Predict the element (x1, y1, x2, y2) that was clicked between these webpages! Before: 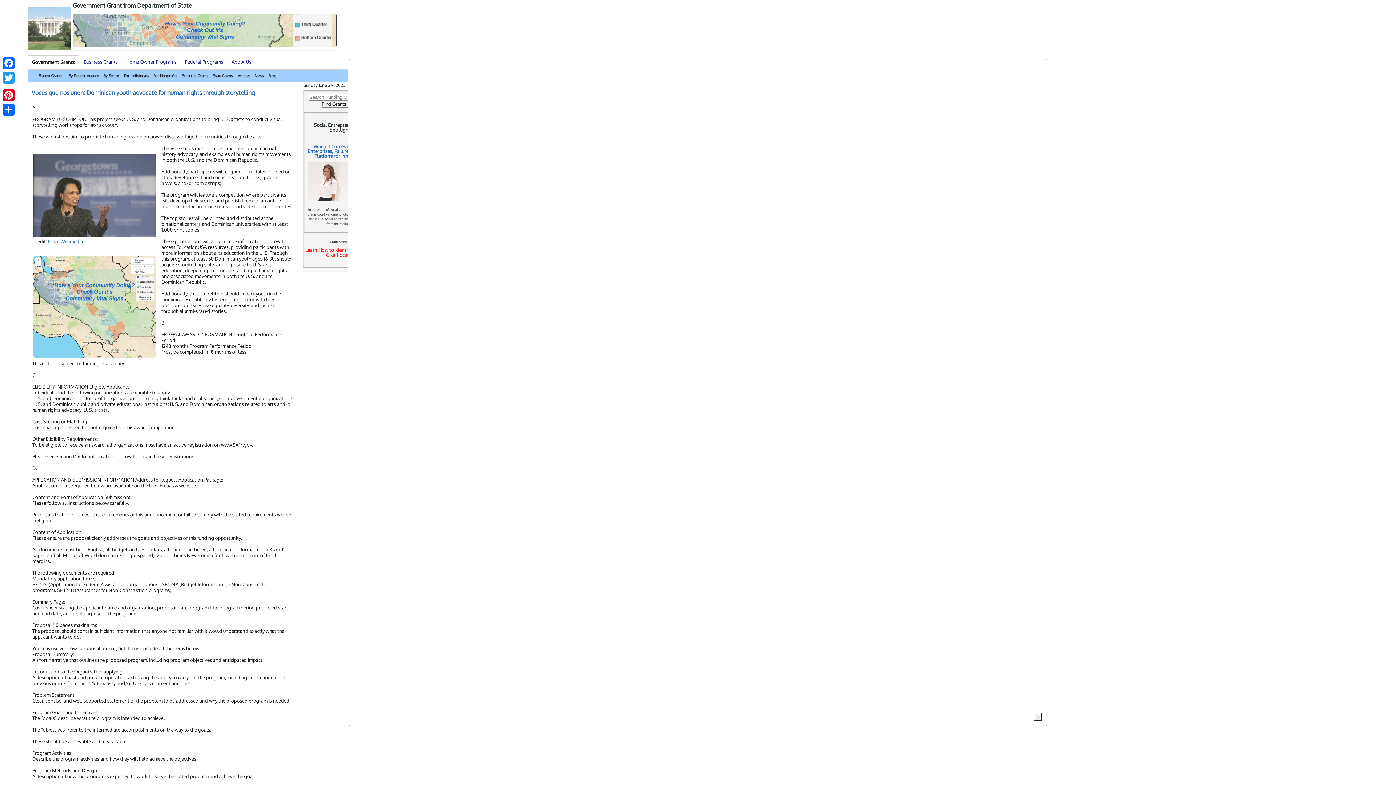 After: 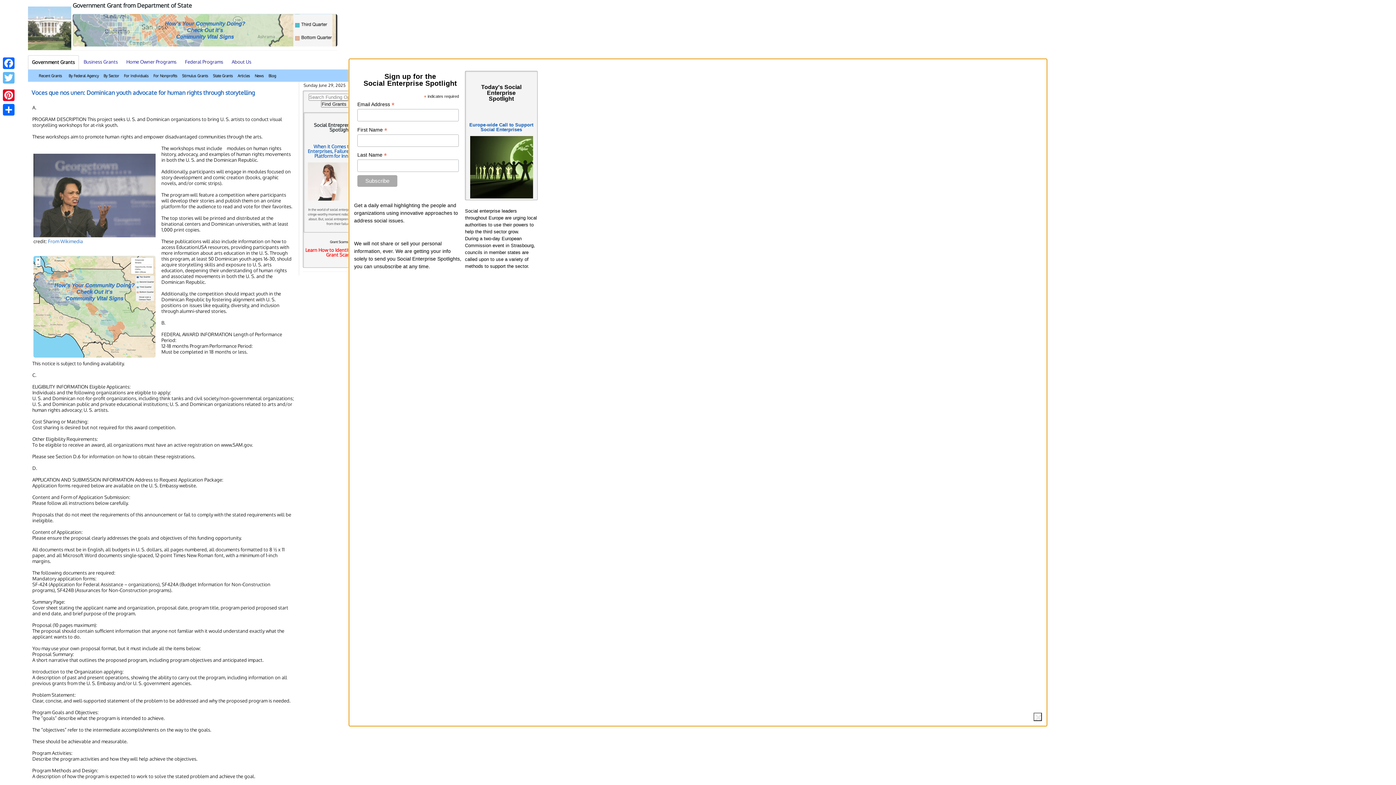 Action: label: Twitter bbox: (1, 70, 16, 85)